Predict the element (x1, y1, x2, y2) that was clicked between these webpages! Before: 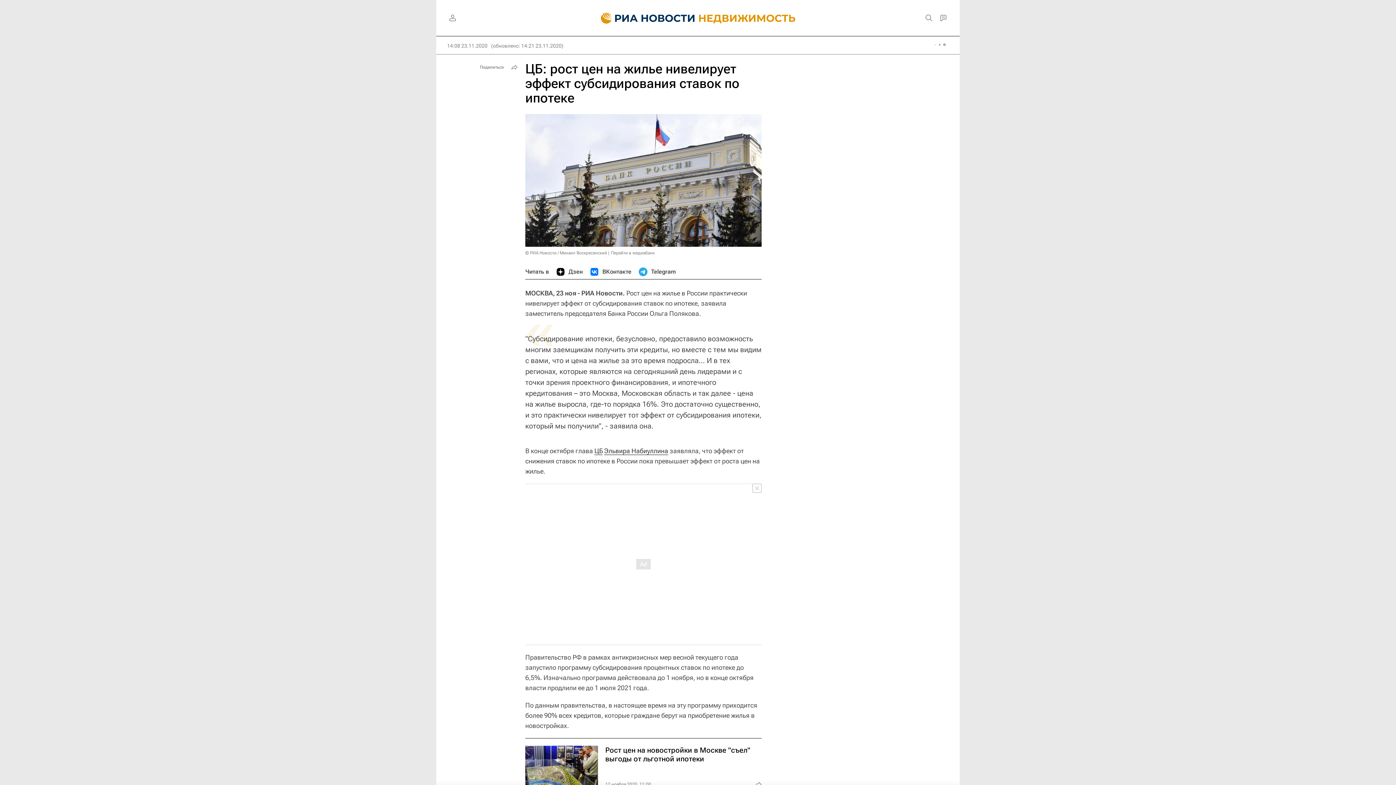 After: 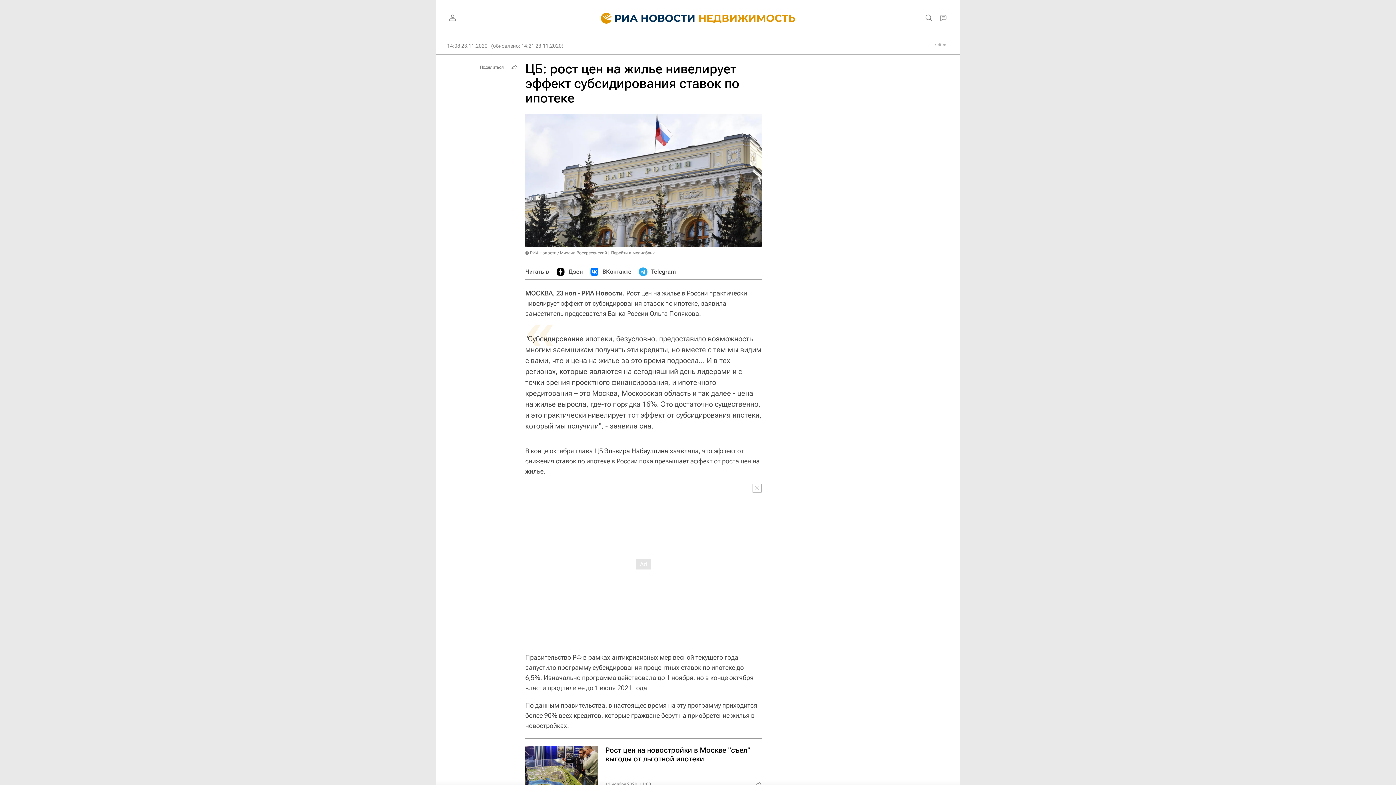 Action: bbox: (638, 264, 676, 279) label: Telegram